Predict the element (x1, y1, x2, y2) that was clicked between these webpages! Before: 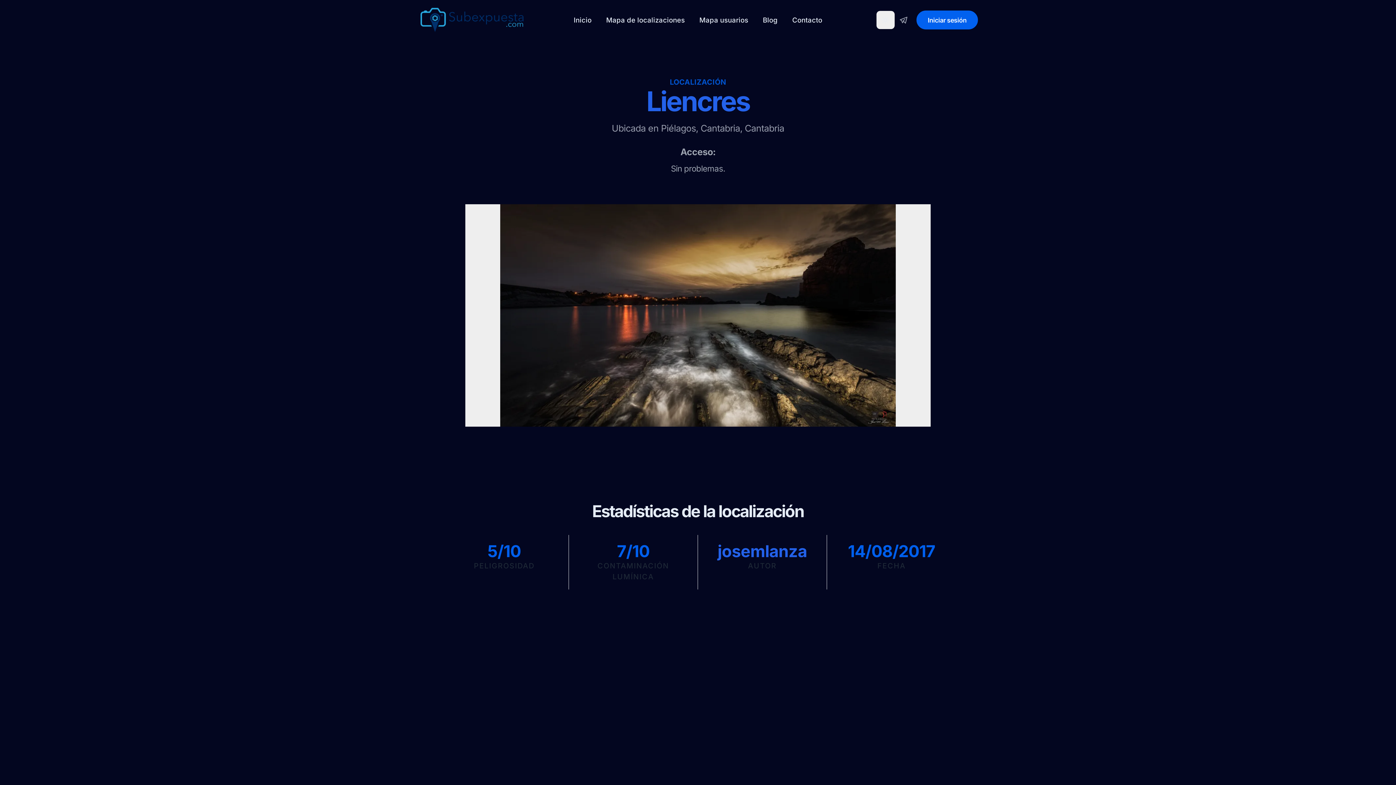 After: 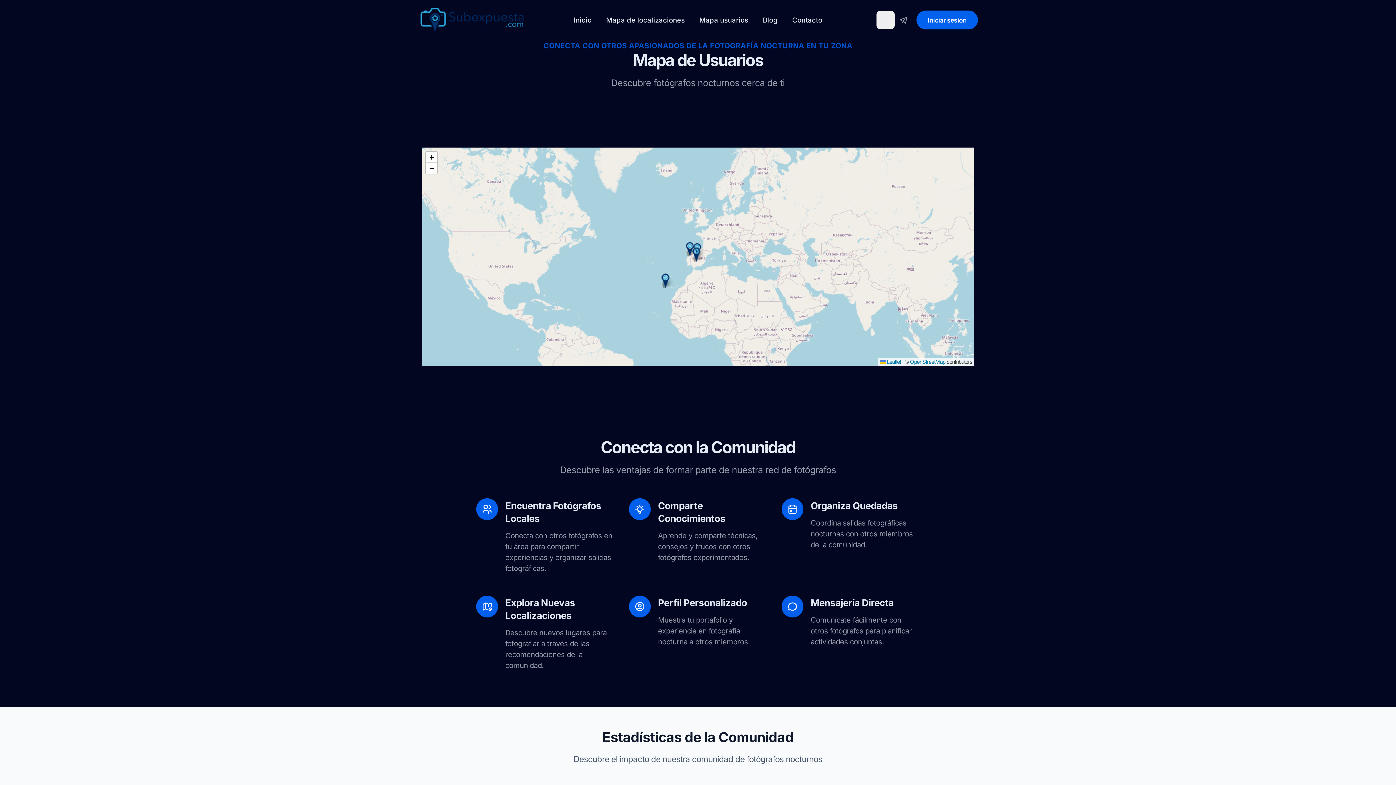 Action: bbox: (692, 8, 755, 31) label: Mapa usuarios